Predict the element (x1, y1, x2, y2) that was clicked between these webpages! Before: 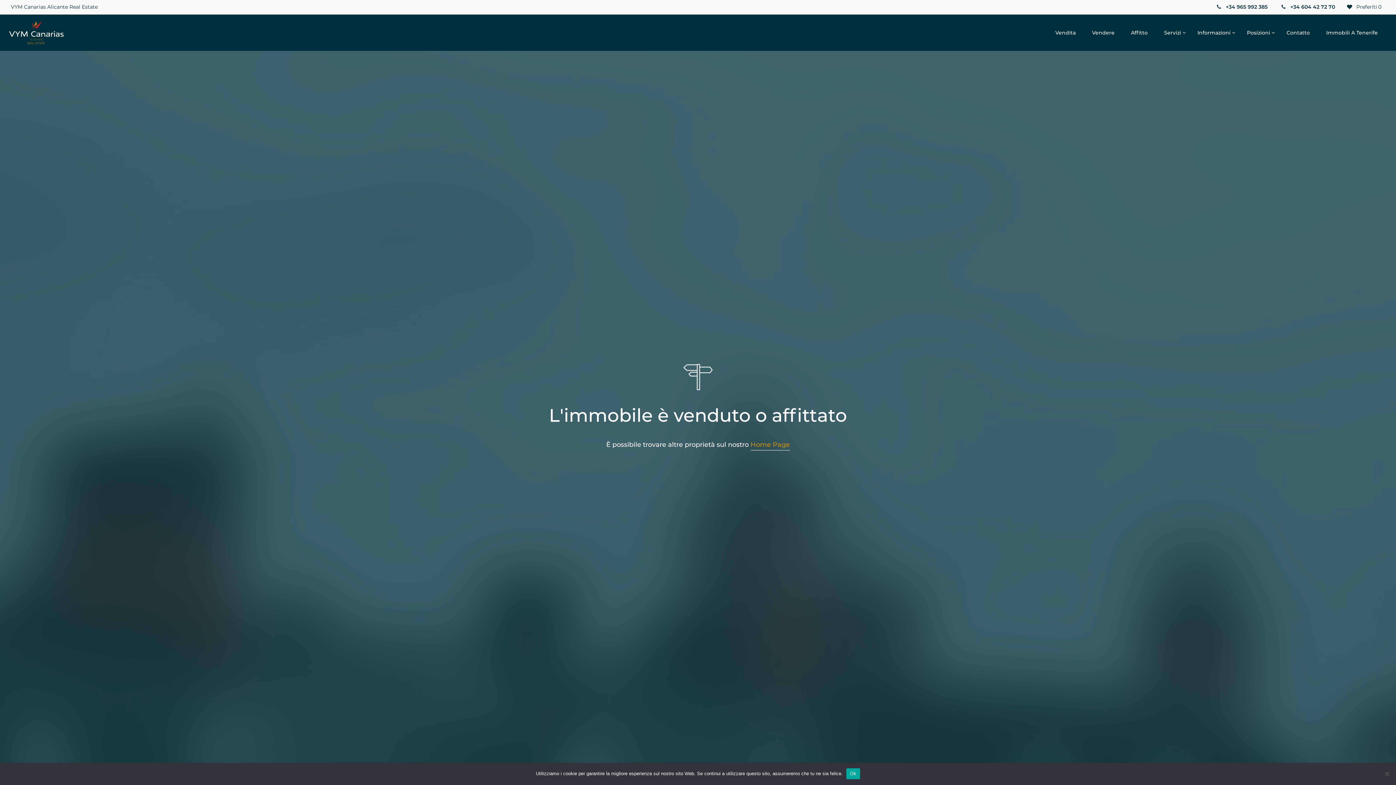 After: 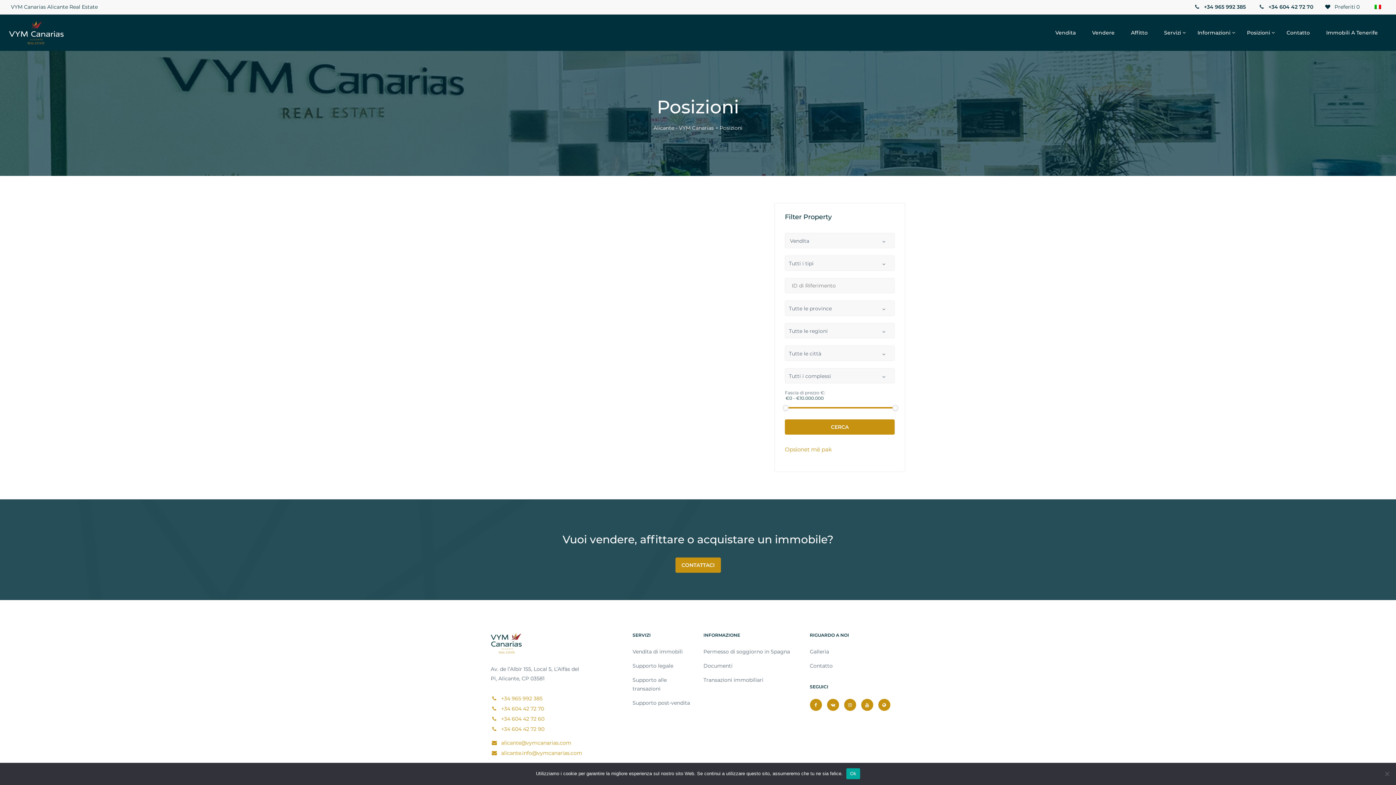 Action: label: Posizioni bbox: (1247, 14, 1270, 50)